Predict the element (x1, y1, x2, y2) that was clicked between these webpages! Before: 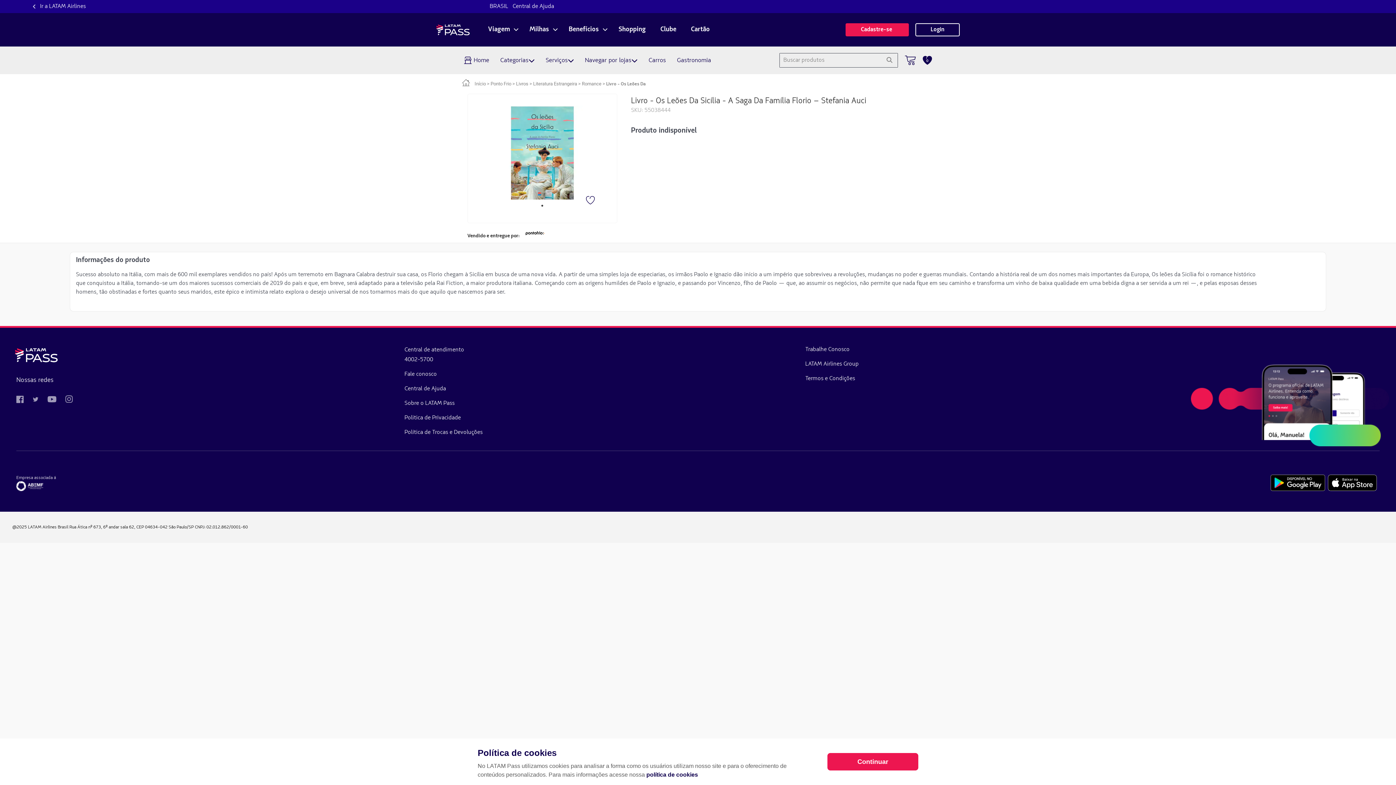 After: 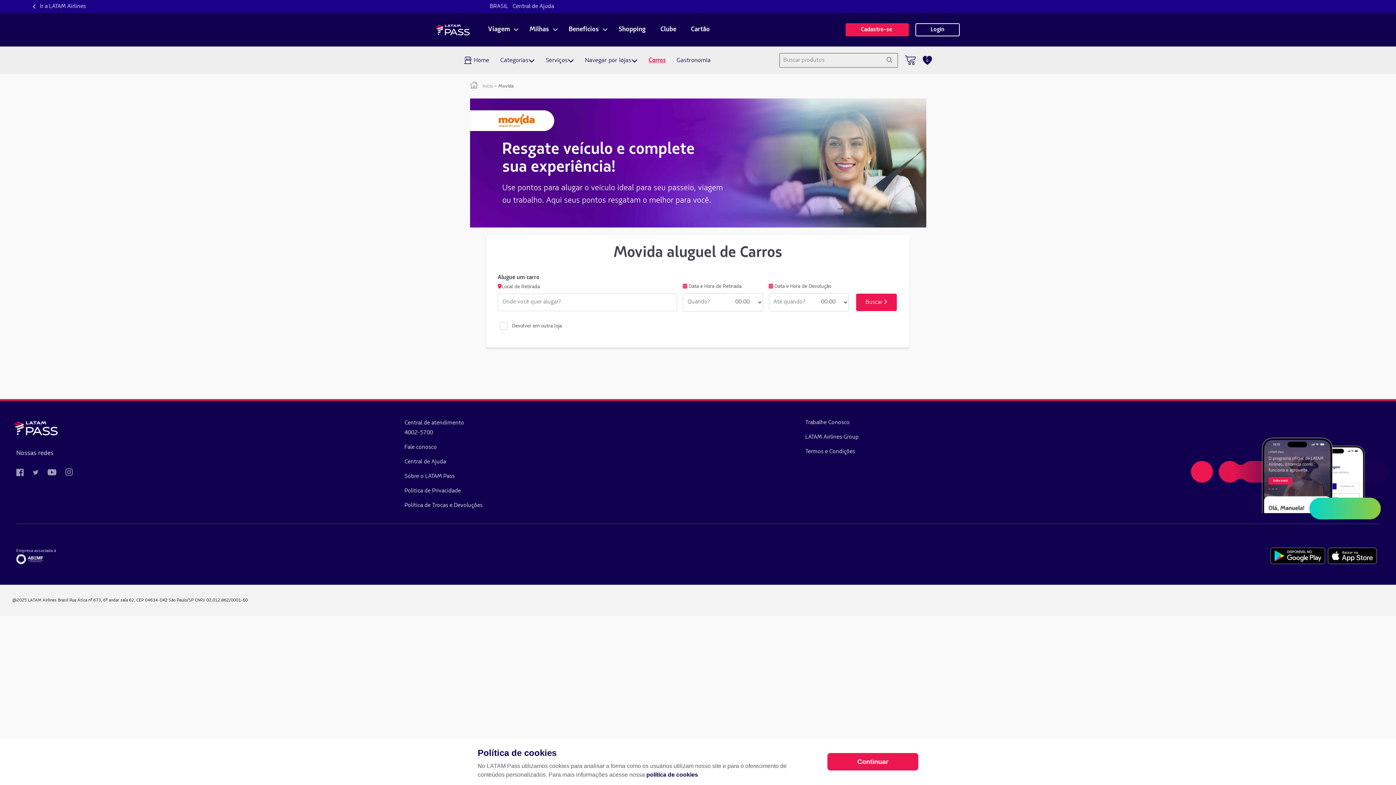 Action: label: Carros bbox: (648, 55, 666, 64)